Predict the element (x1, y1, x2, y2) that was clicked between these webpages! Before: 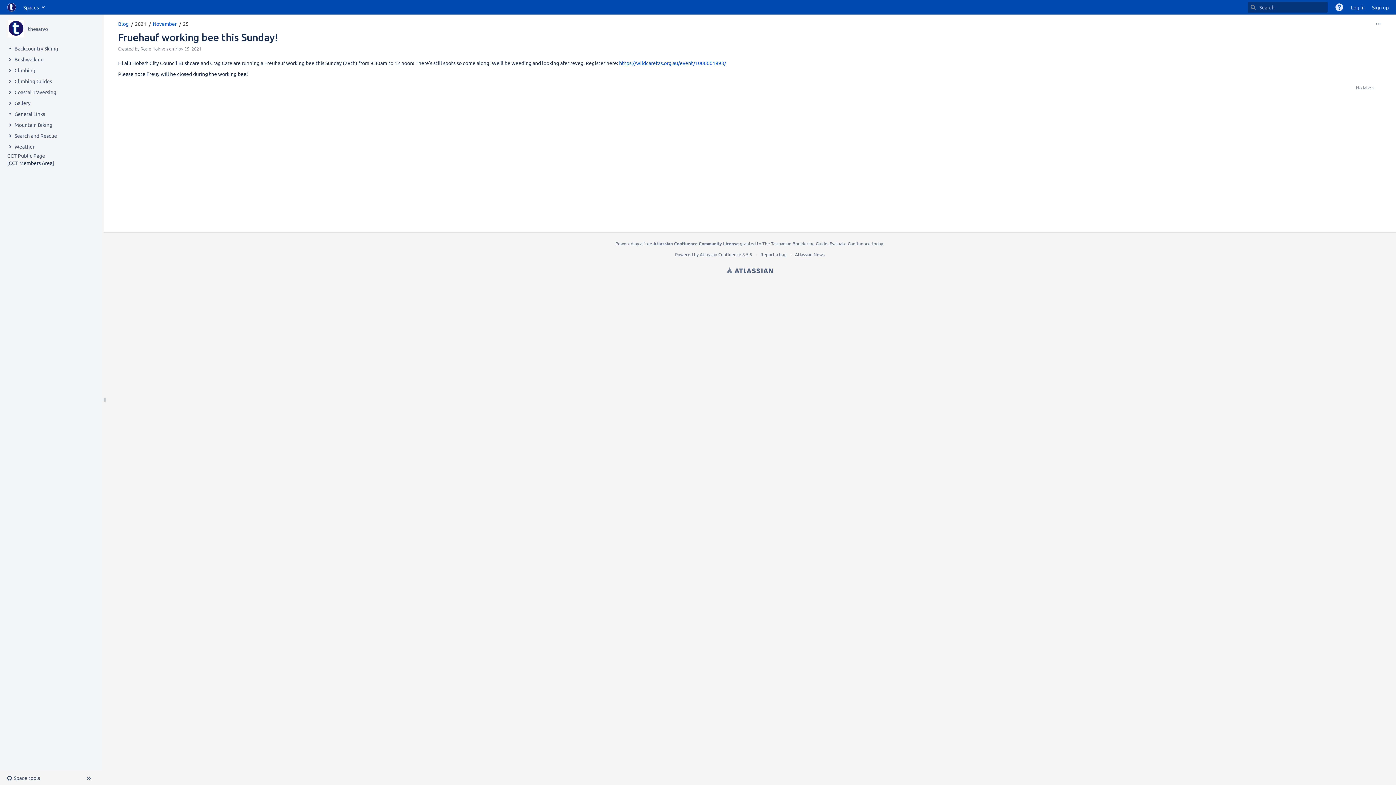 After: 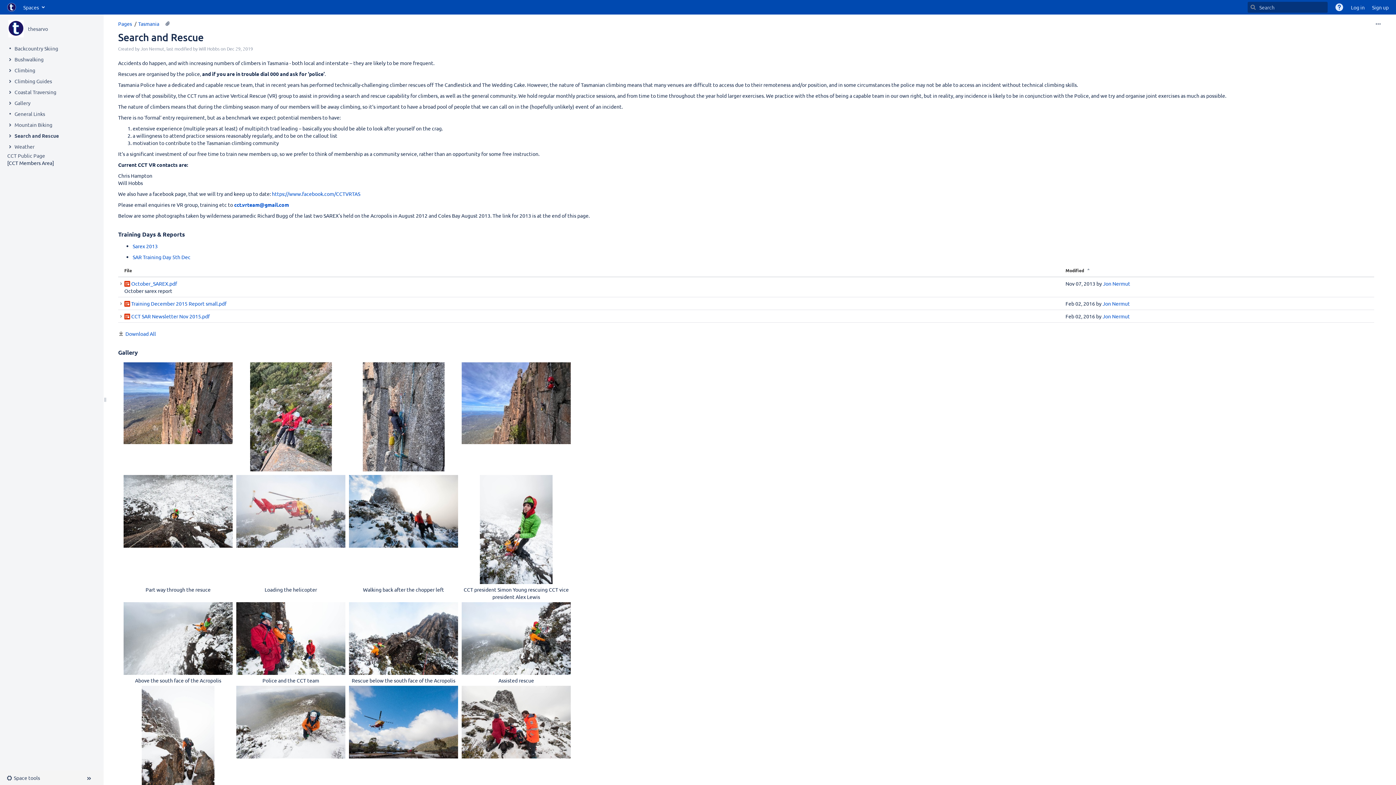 Action: bbox: (14, 132, 57, 139) label: Search and Rescue